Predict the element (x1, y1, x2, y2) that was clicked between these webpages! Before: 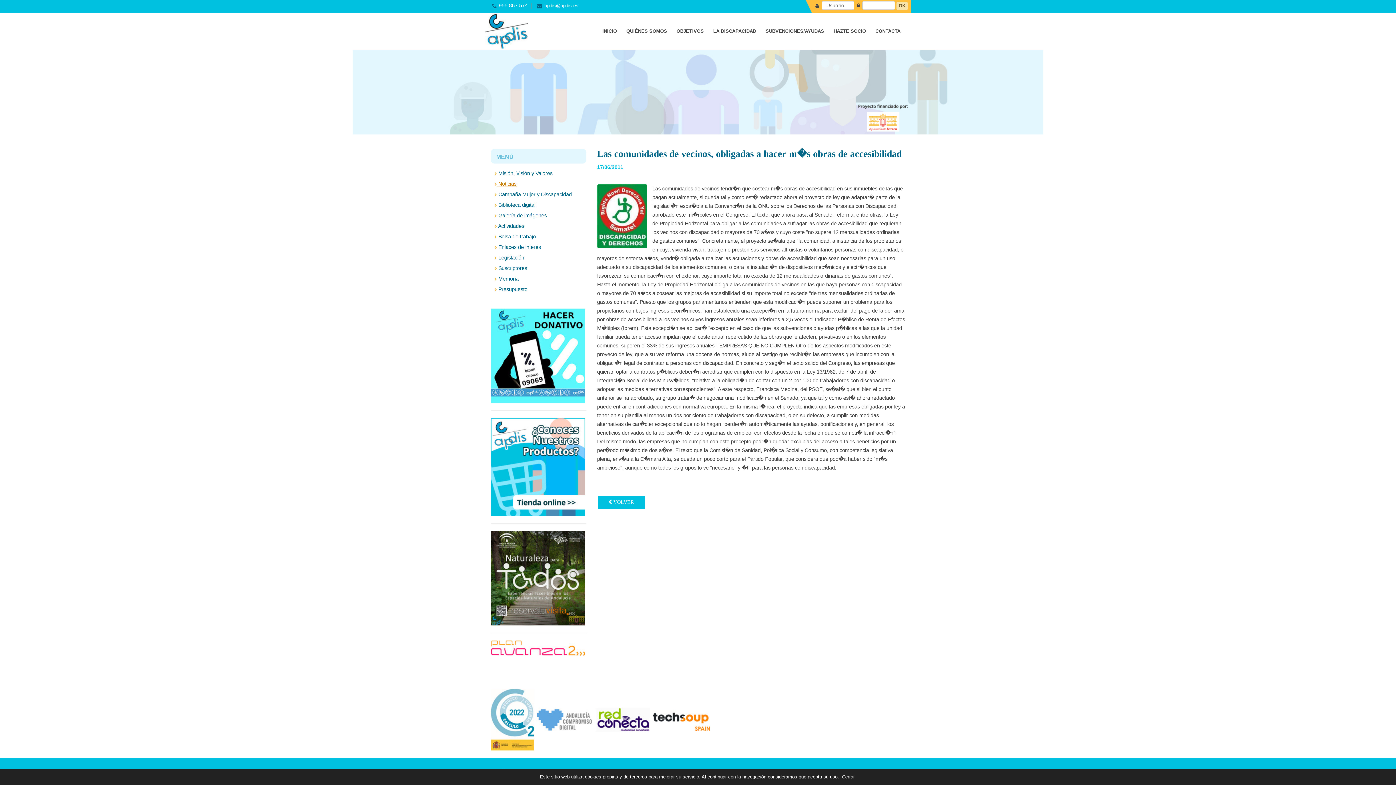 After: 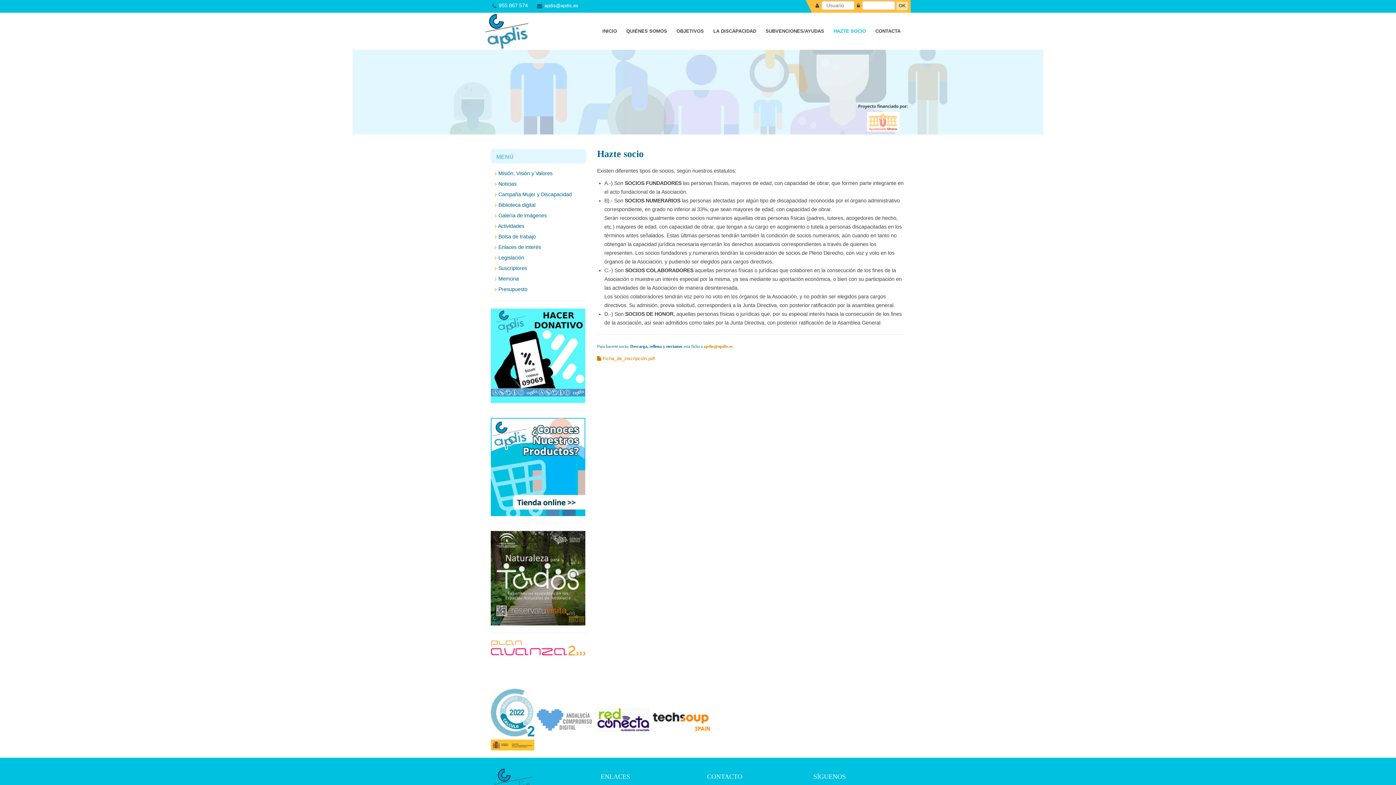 Action: bbox: (829, 13, 870, 49) label: HAZTE SOCIO